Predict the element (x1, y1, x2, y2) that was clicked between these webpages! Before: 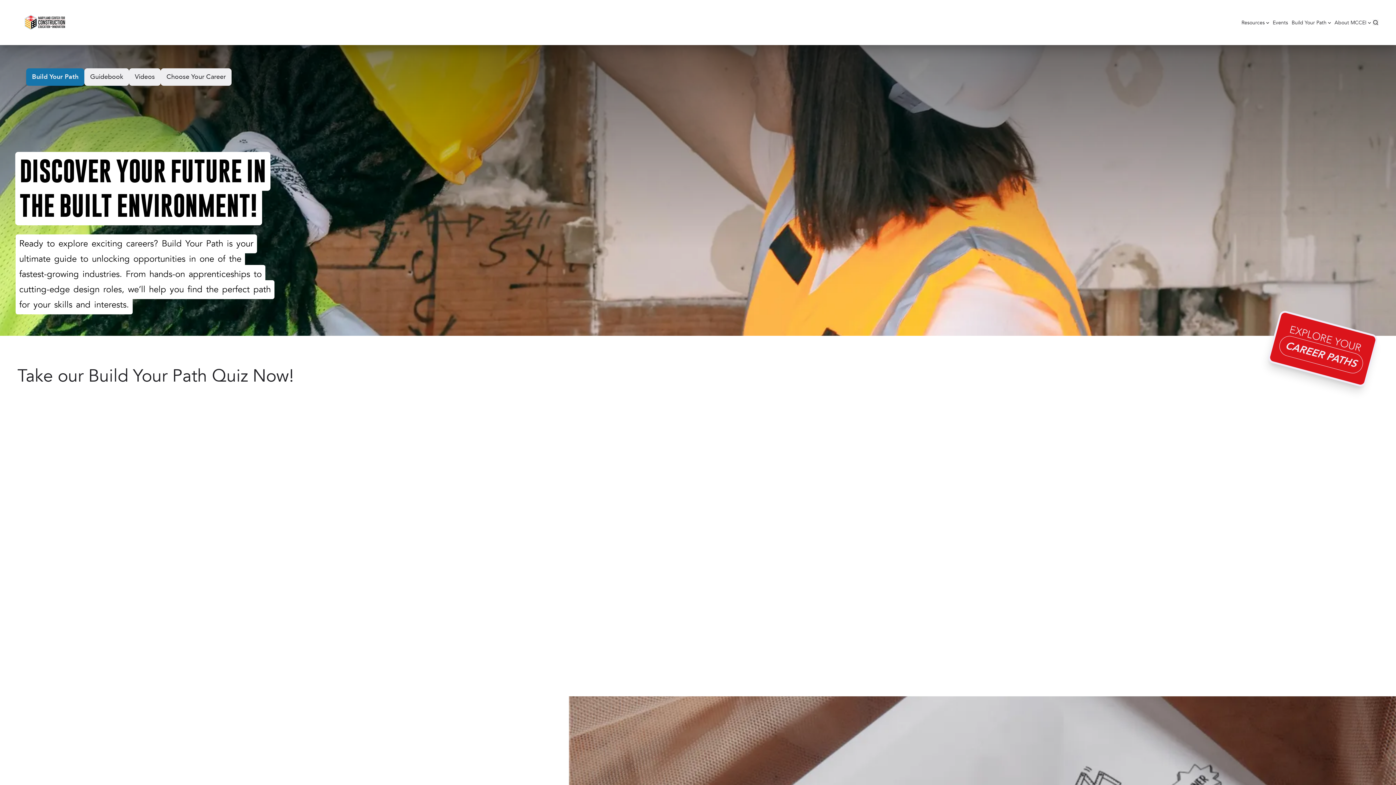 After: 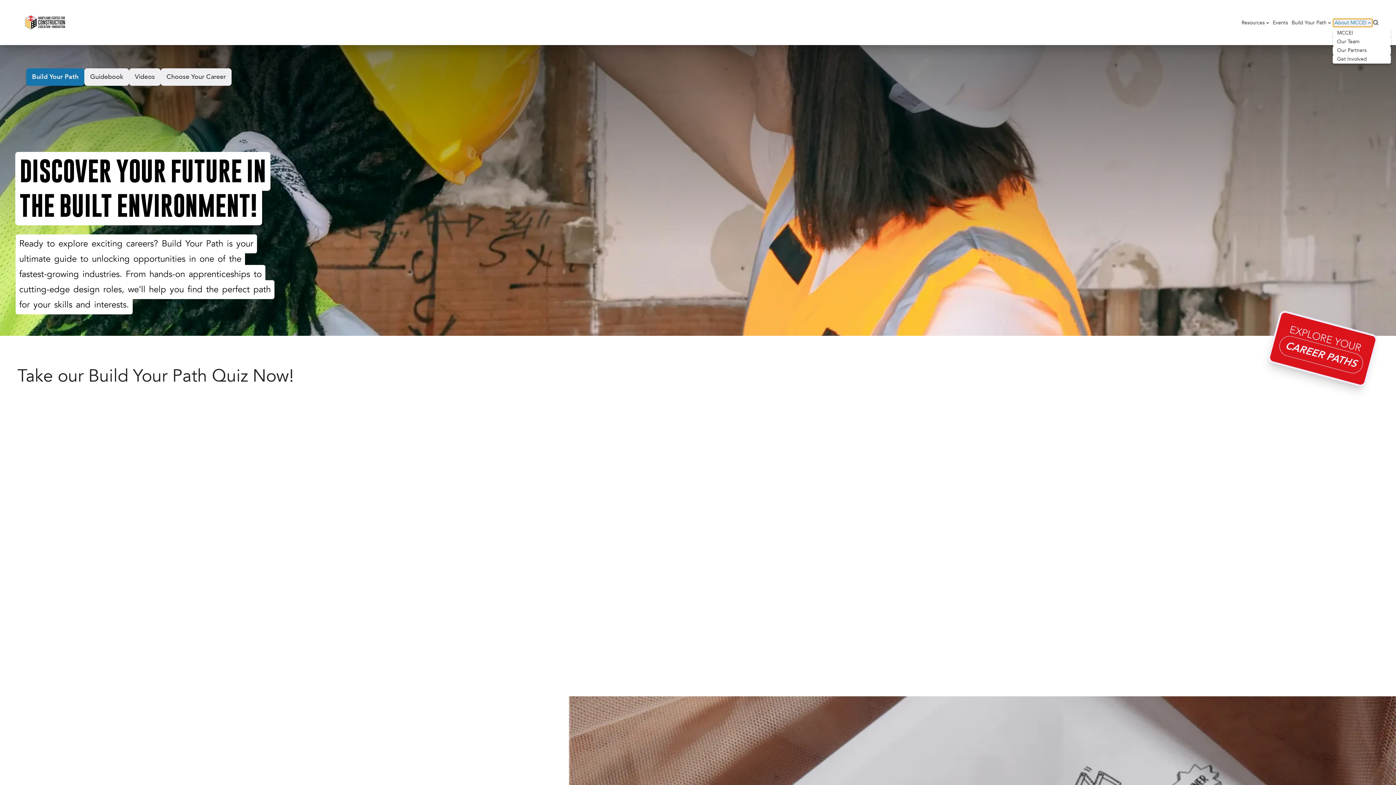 Action: bbox: (1333, 18, 1373, 26) label: About MCCEI